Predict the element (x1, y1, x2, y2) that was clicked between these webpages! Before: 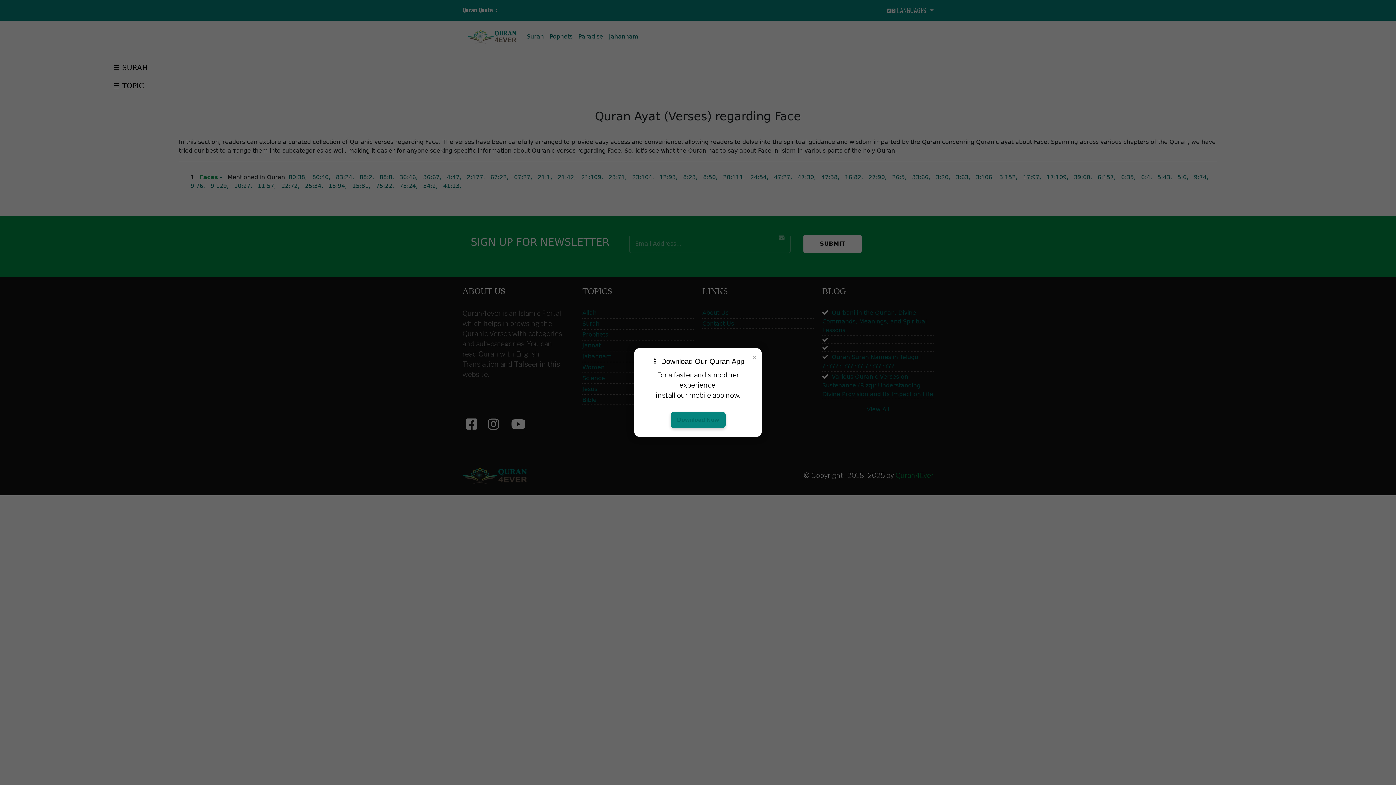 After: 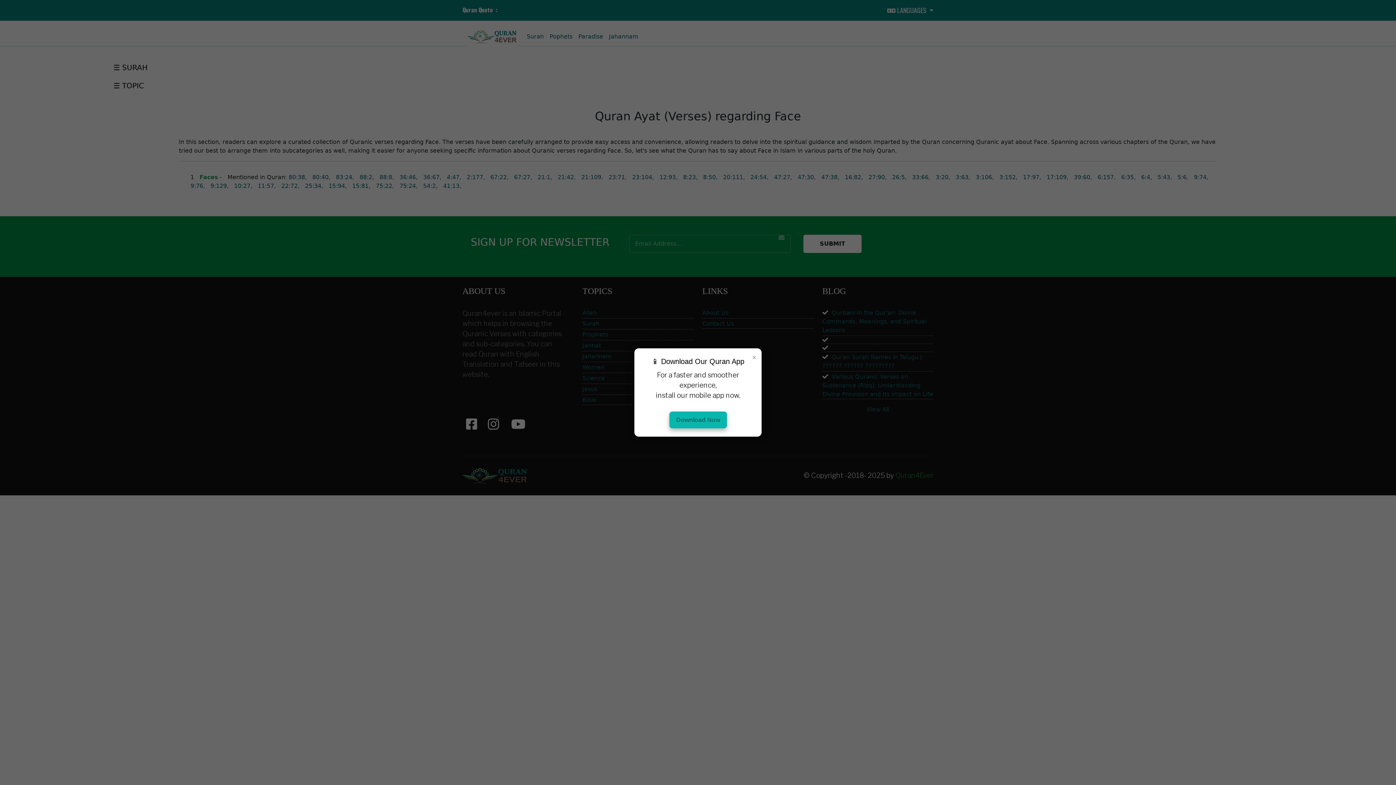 Action: bbox: (670, 412, 725, 428) label: Download Now